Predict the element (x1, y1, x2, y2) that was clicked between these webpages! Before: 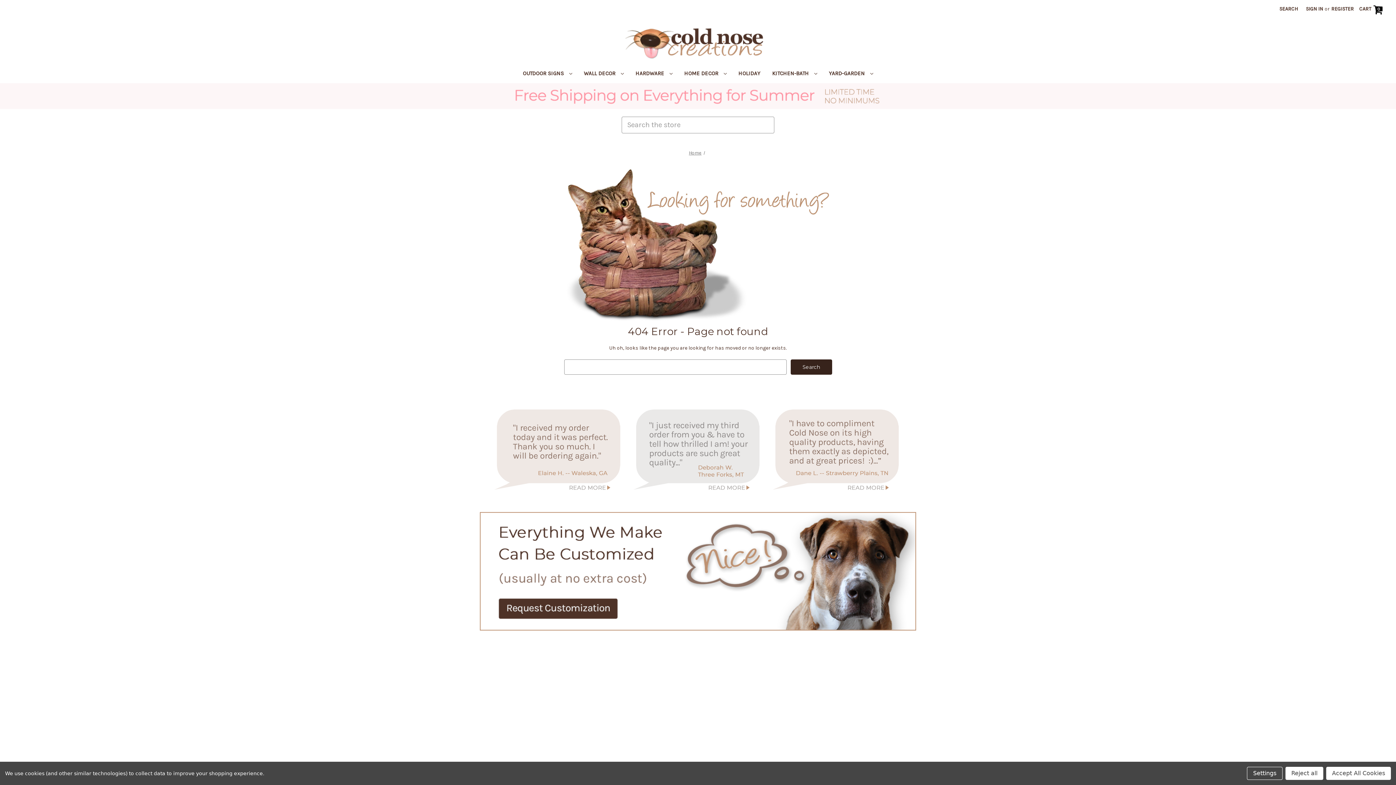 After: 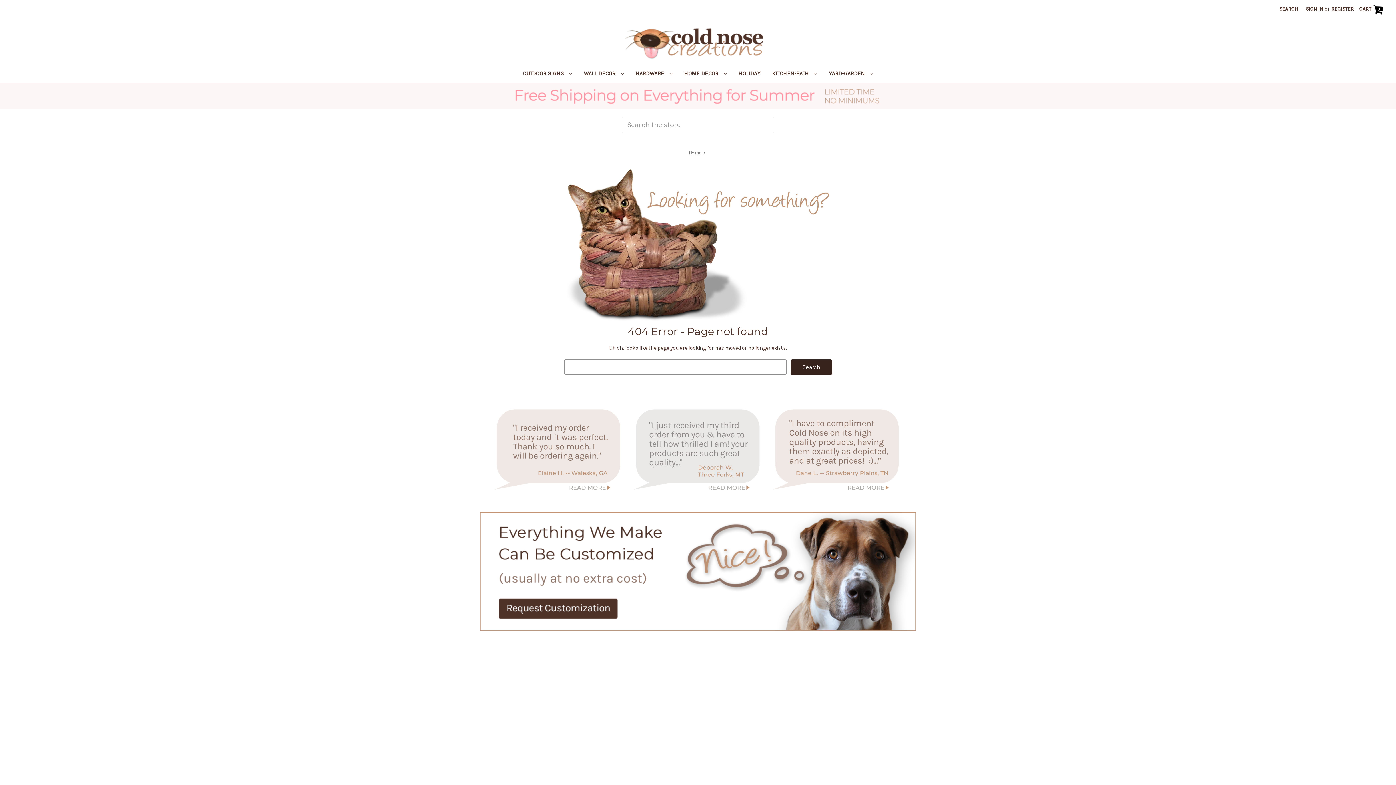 Action: label: Reject all bbox: (1285, 767, 1323, 780)